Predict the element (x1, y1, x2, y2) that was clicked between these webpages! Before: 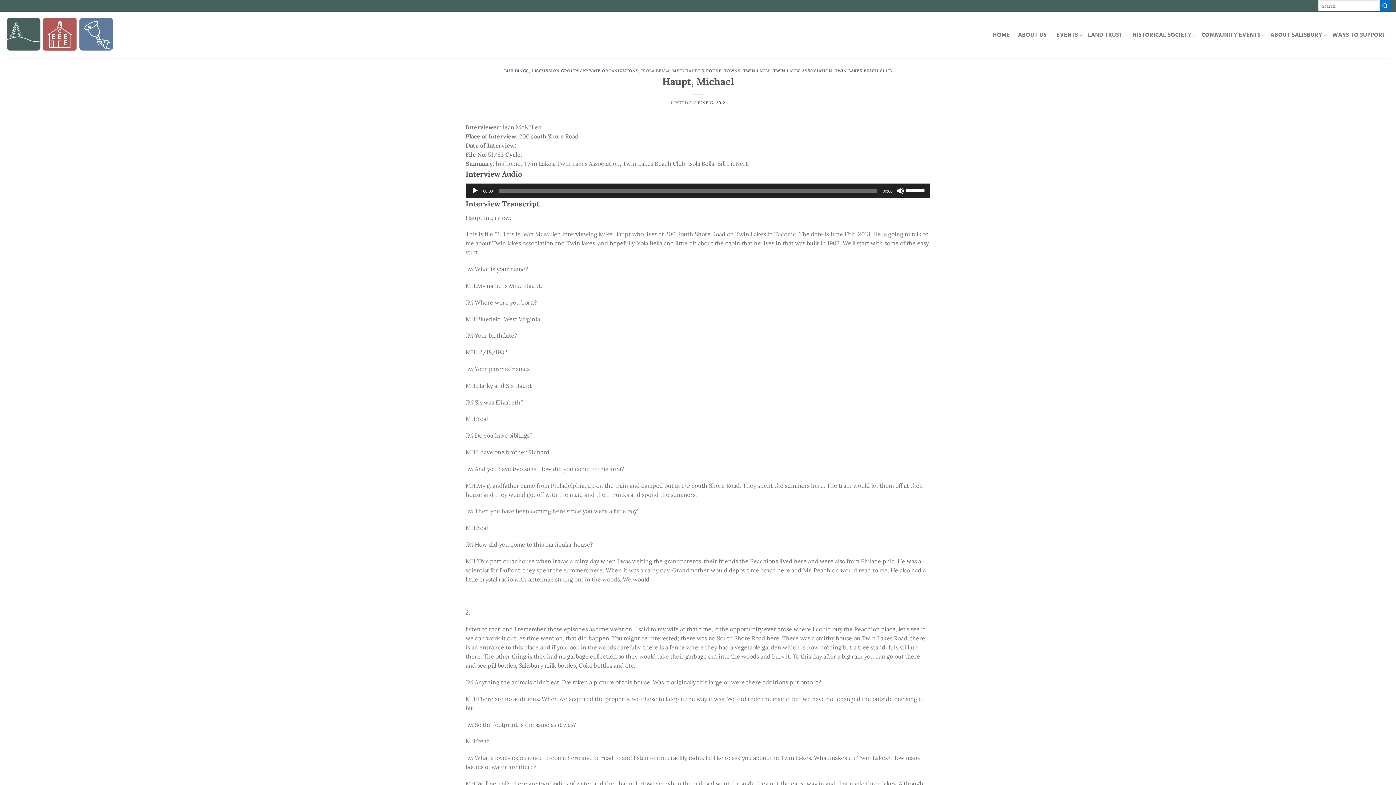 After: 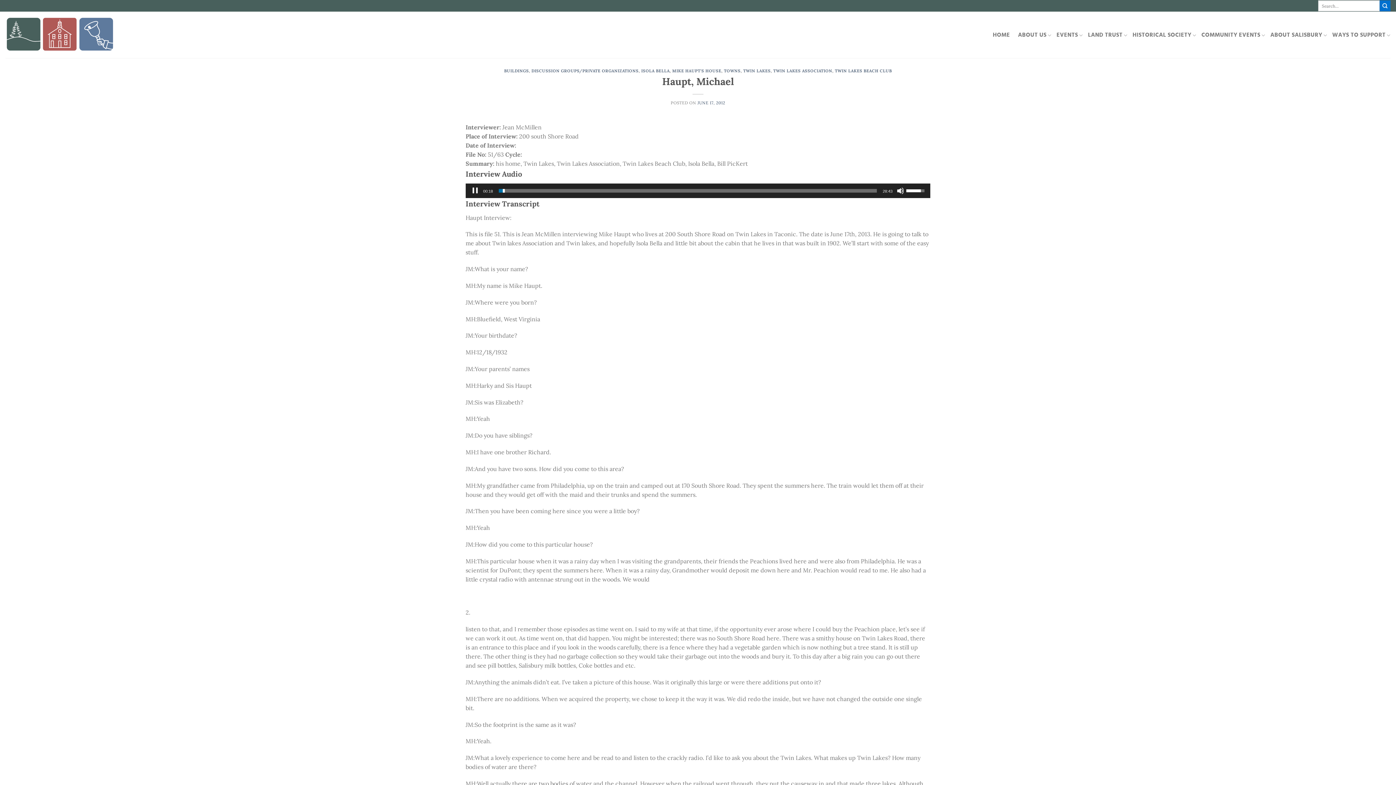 Action: bbox: (471, 187, 478, 194) label: Play